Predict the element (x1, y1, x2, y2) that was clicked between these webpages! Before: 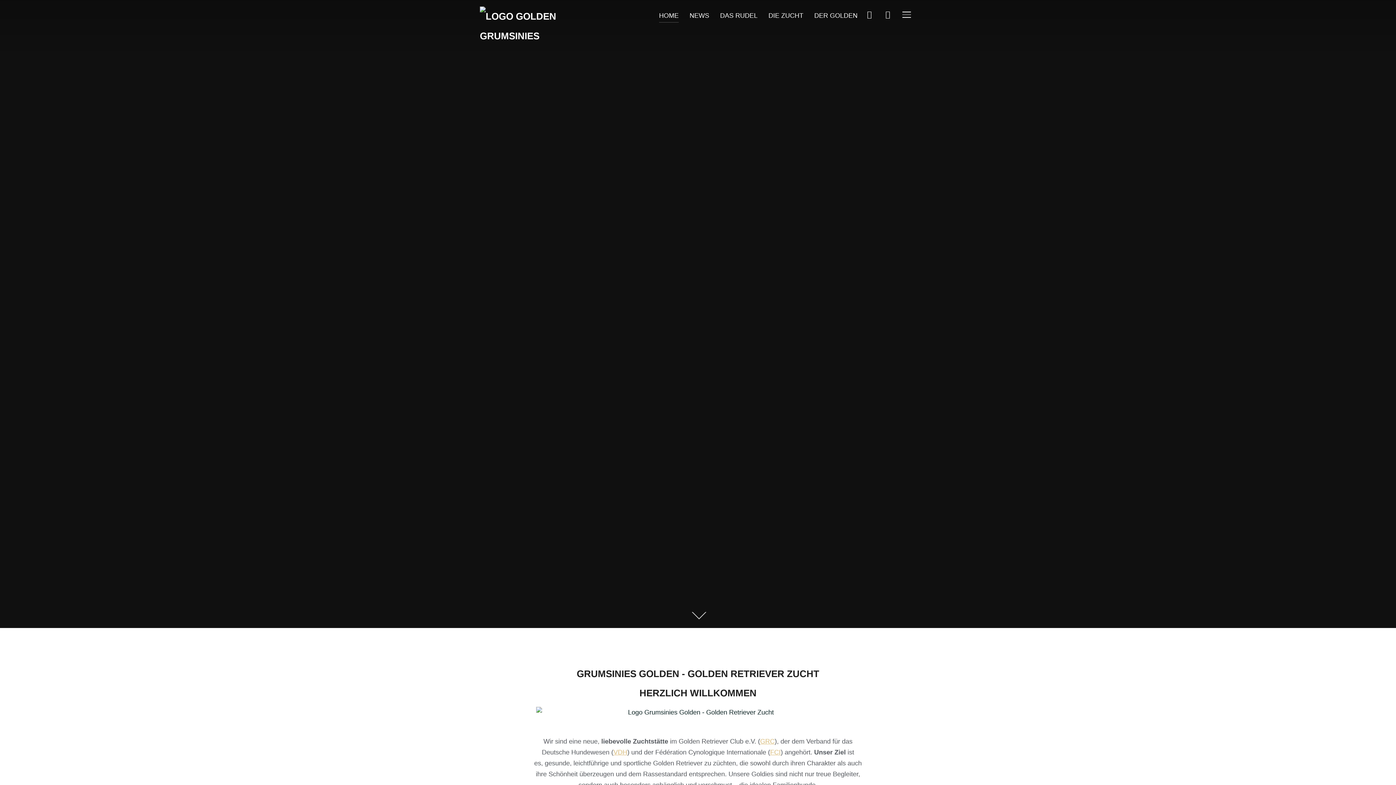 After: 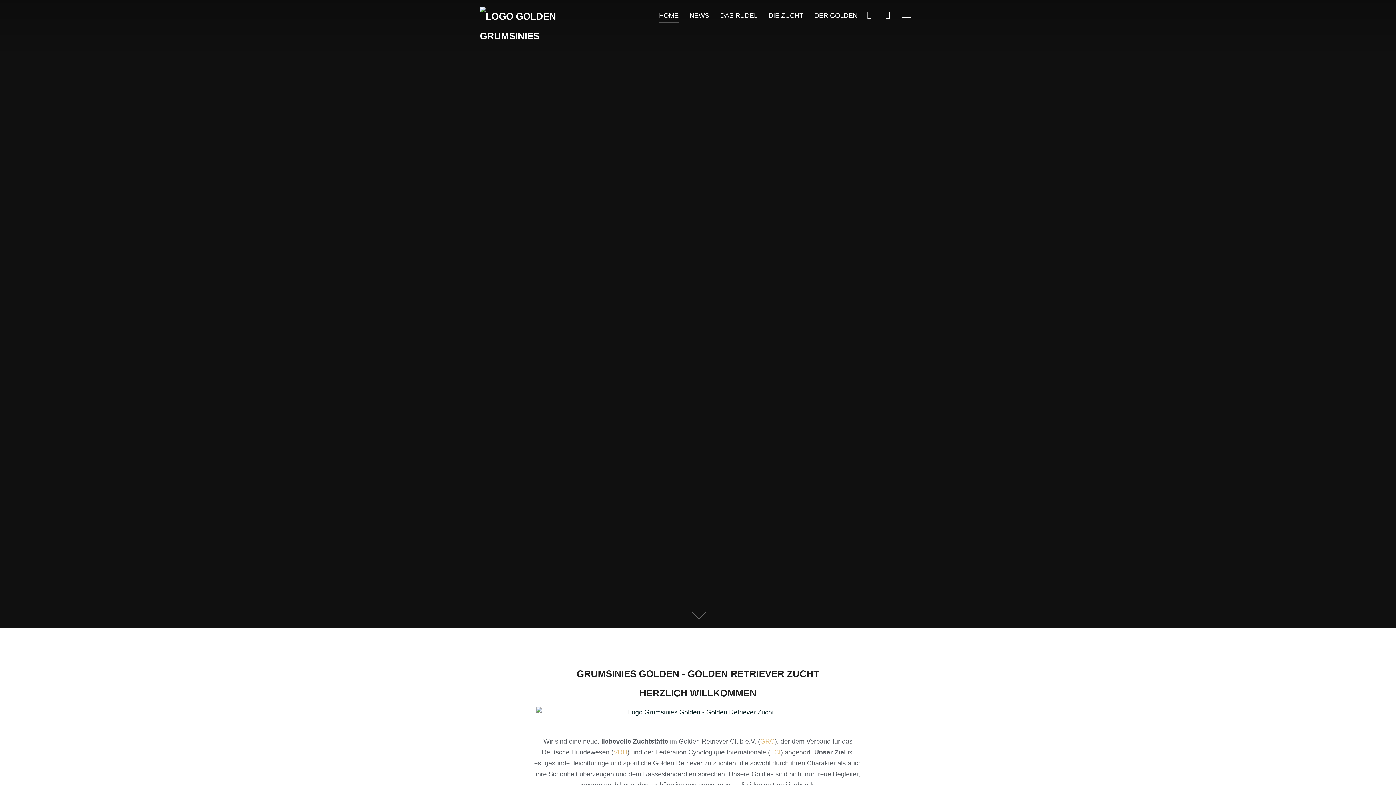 Action: bbox: (760, 738, 774, 745) label: GRC